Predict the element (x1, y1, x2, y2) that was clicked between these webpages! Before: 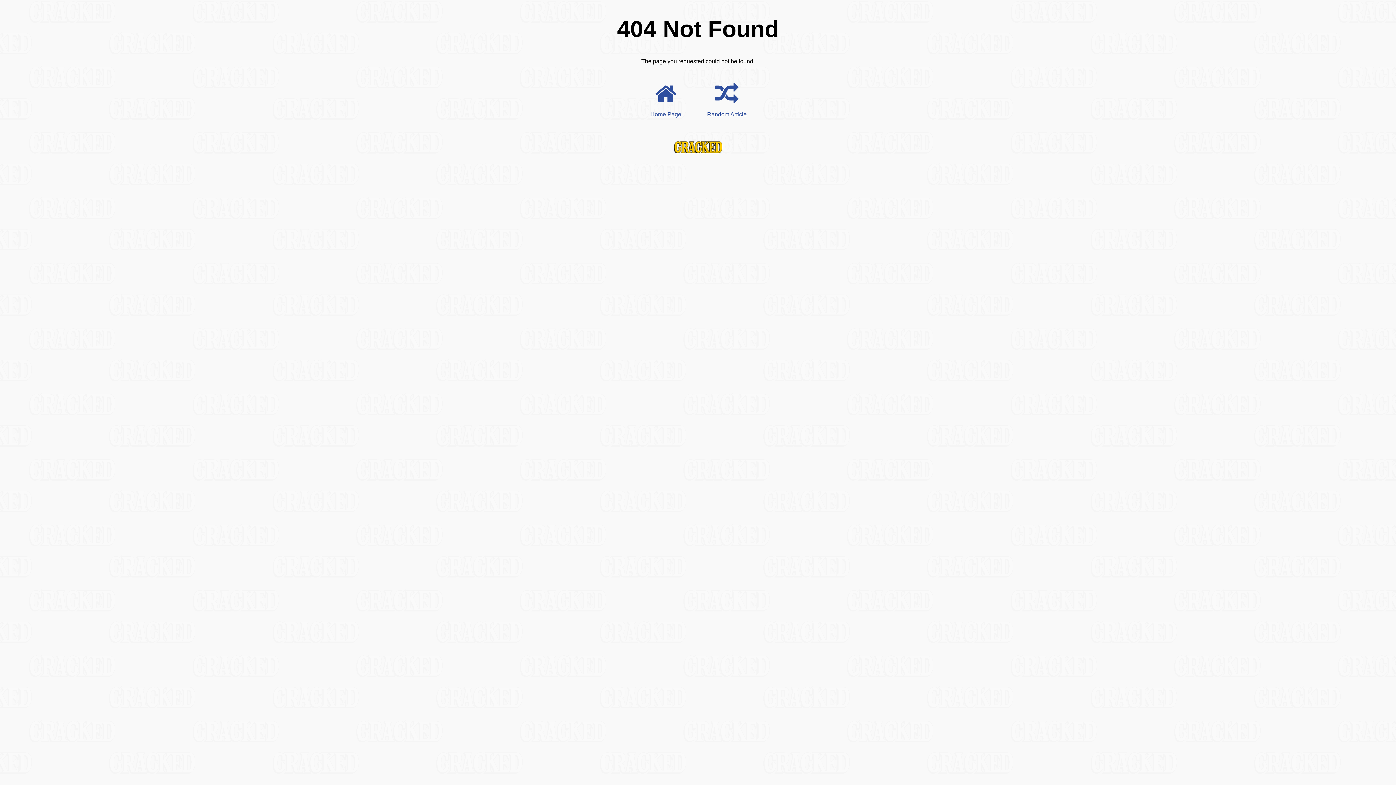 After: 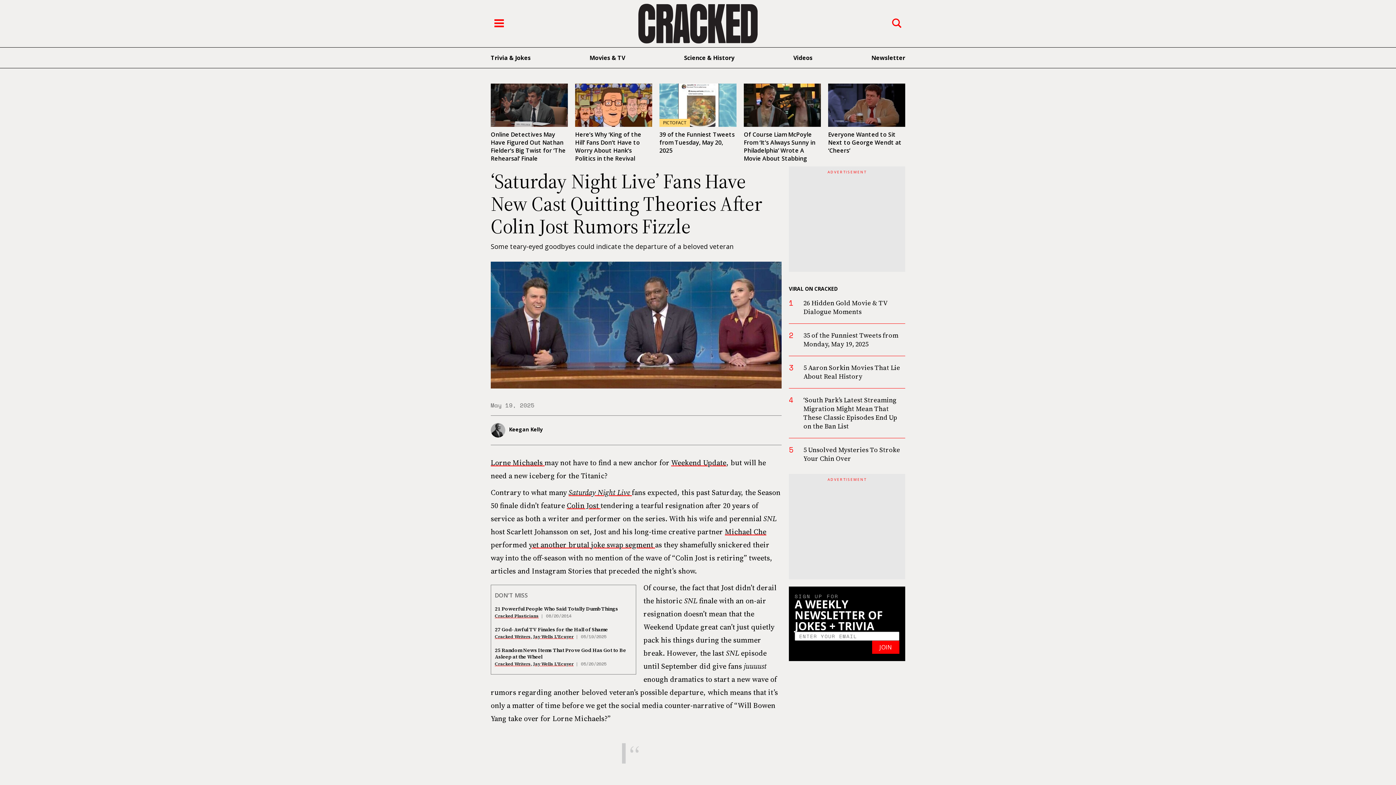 Action: bbox: (707, 76, 746, 117) label: 
Random Article